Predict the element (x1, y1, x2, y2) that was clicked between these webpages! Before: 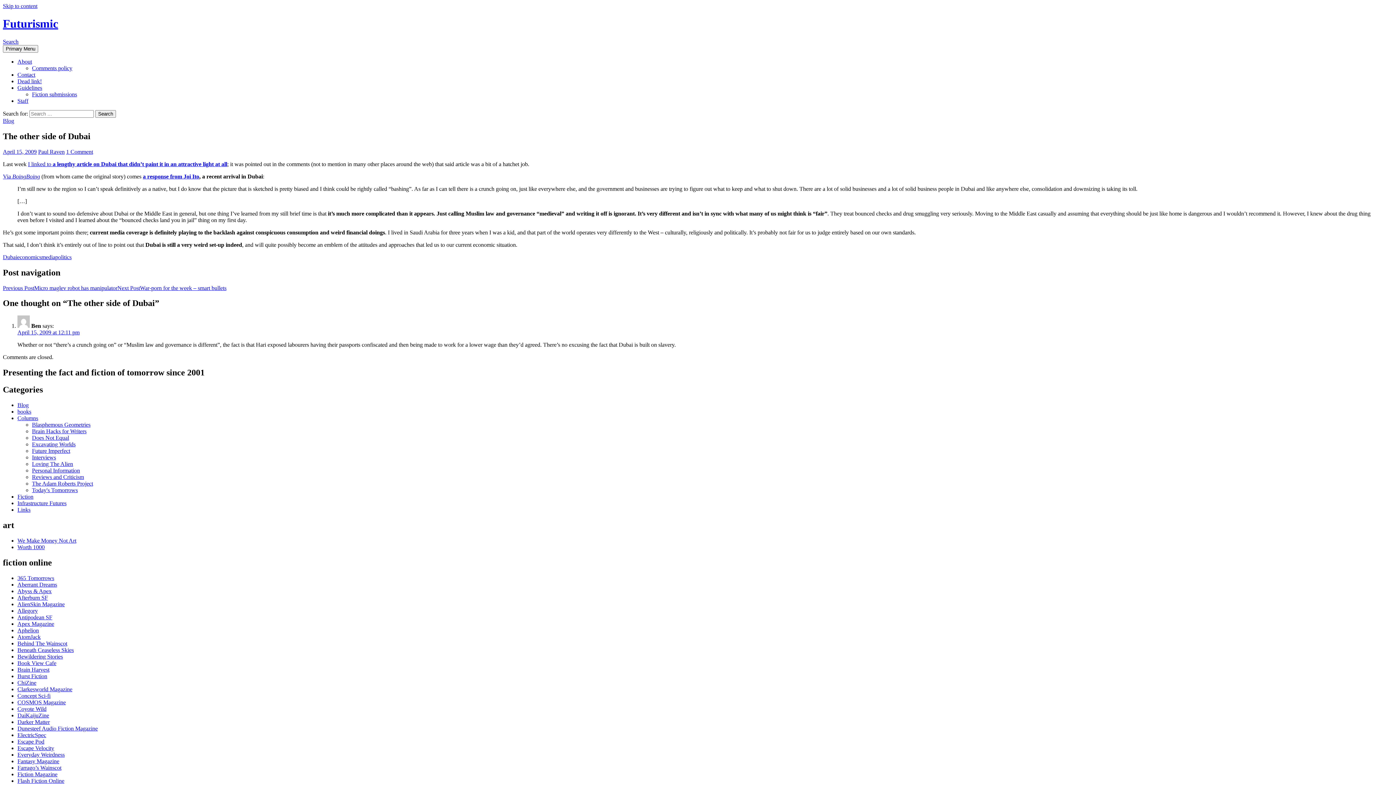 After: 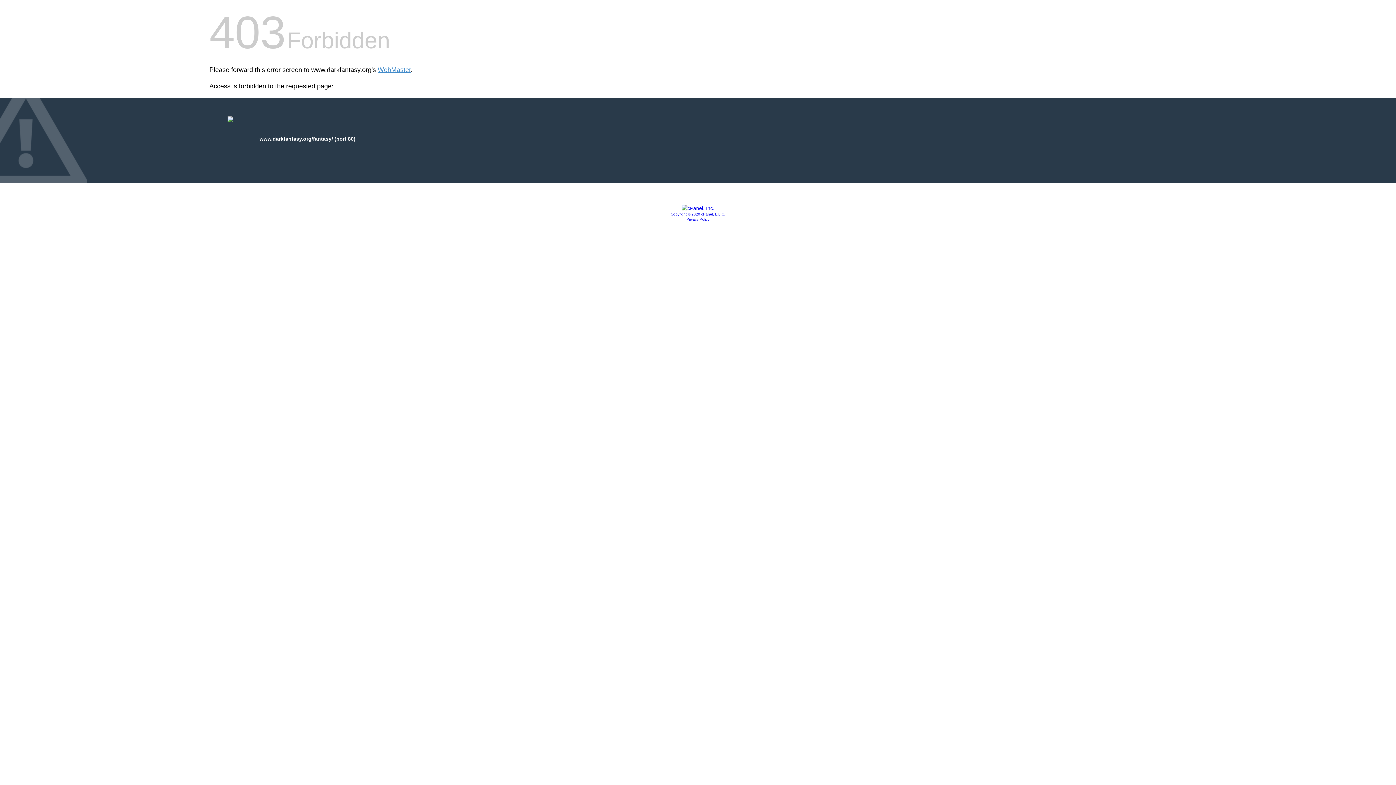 Action: label: Fantasy Magazine bbox: (17, 758, 59, 764)